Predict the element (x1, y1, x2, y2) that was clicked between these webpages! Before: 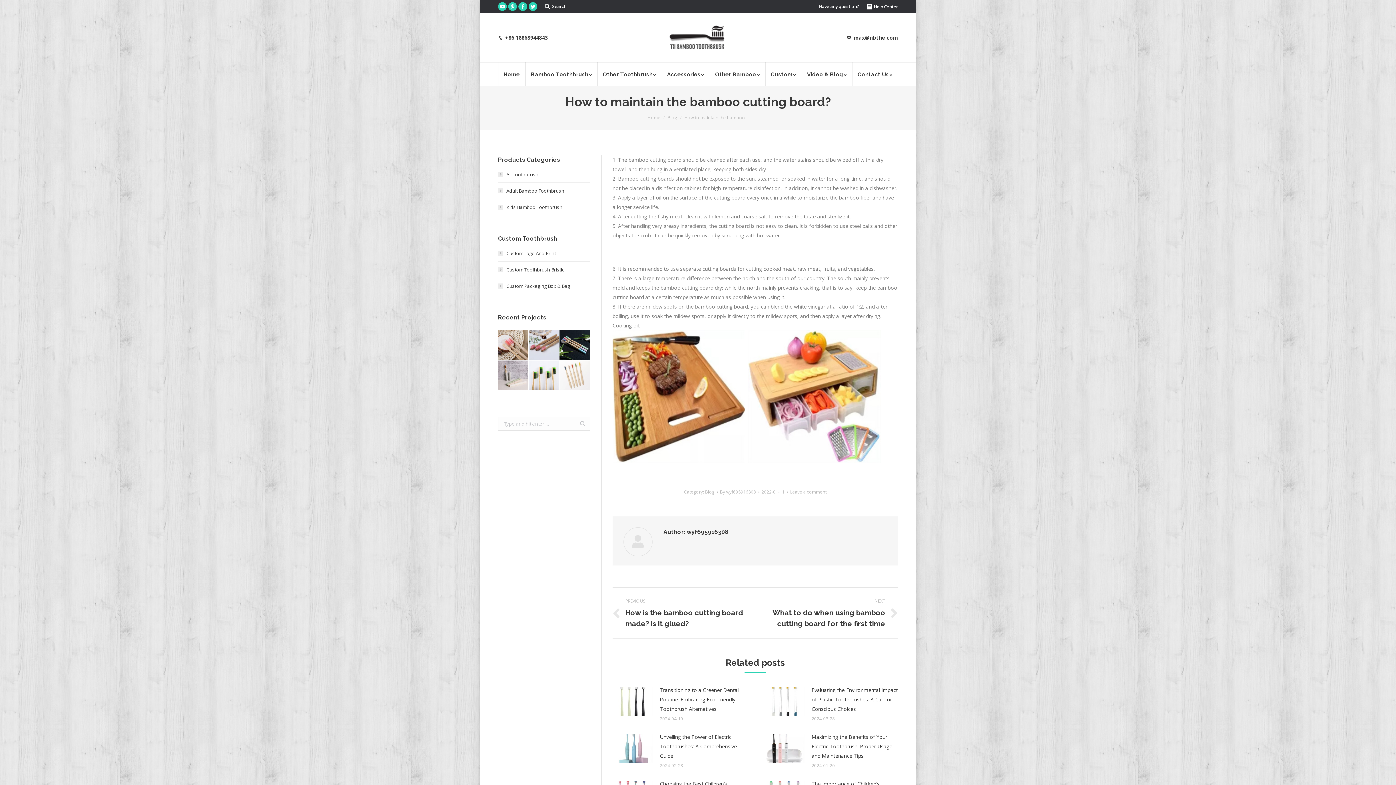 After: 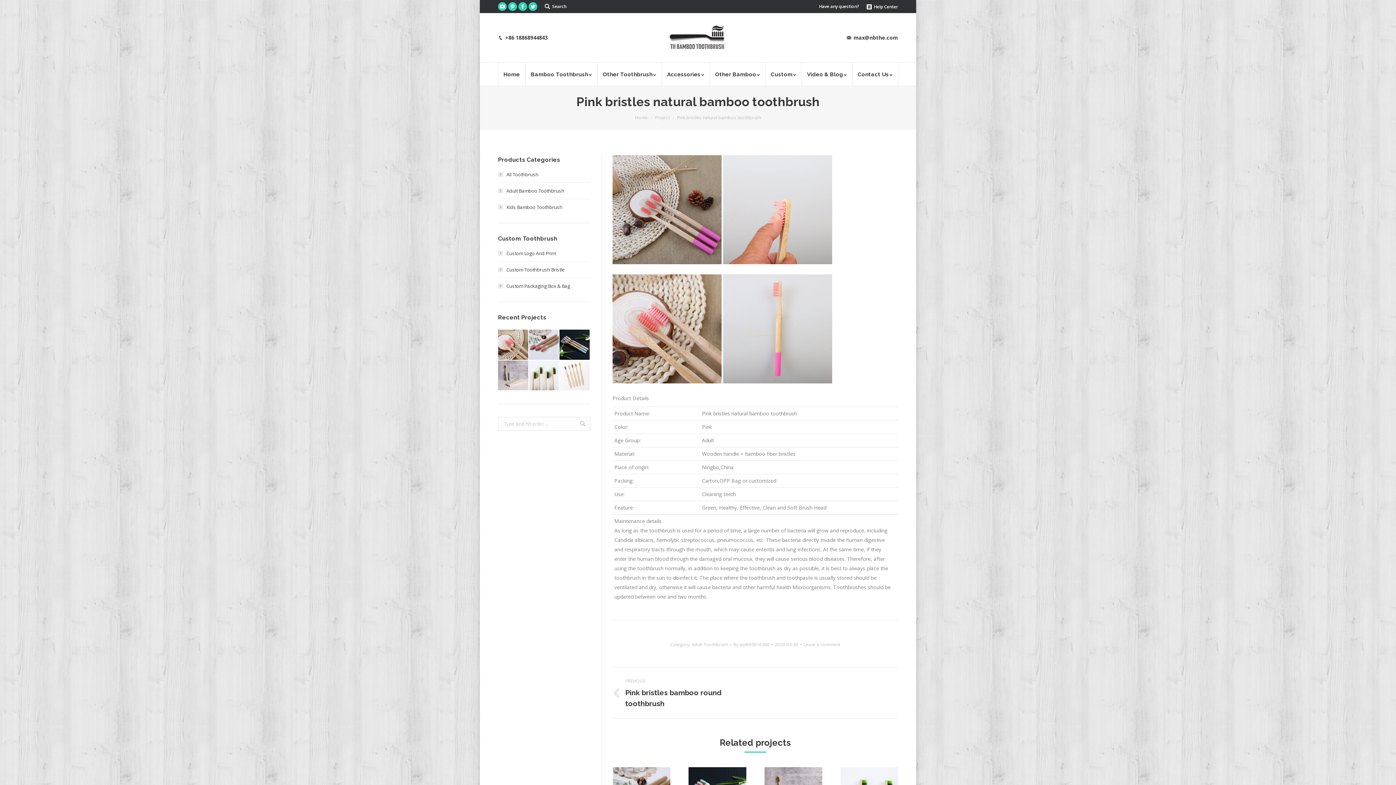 Action: bbox: (498, 329, 528, 360)